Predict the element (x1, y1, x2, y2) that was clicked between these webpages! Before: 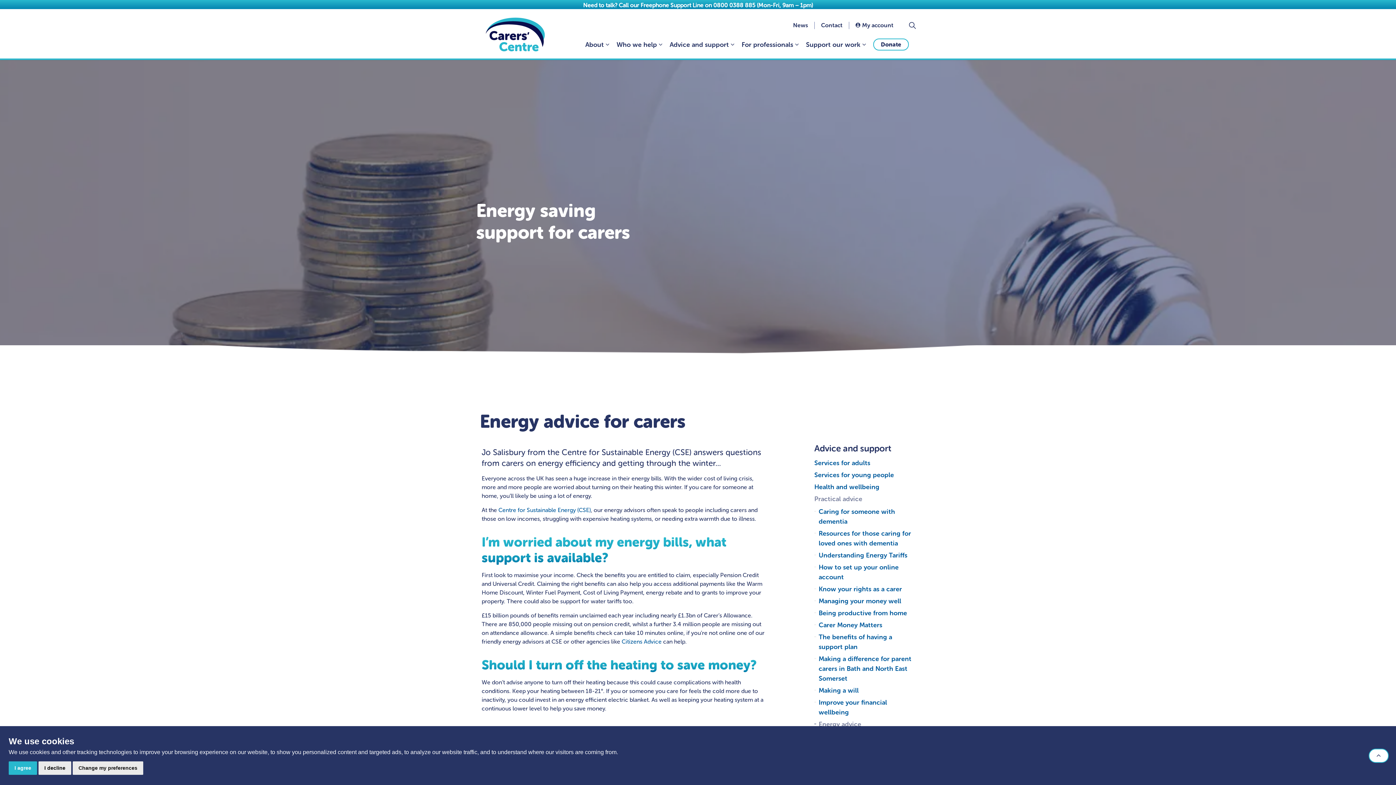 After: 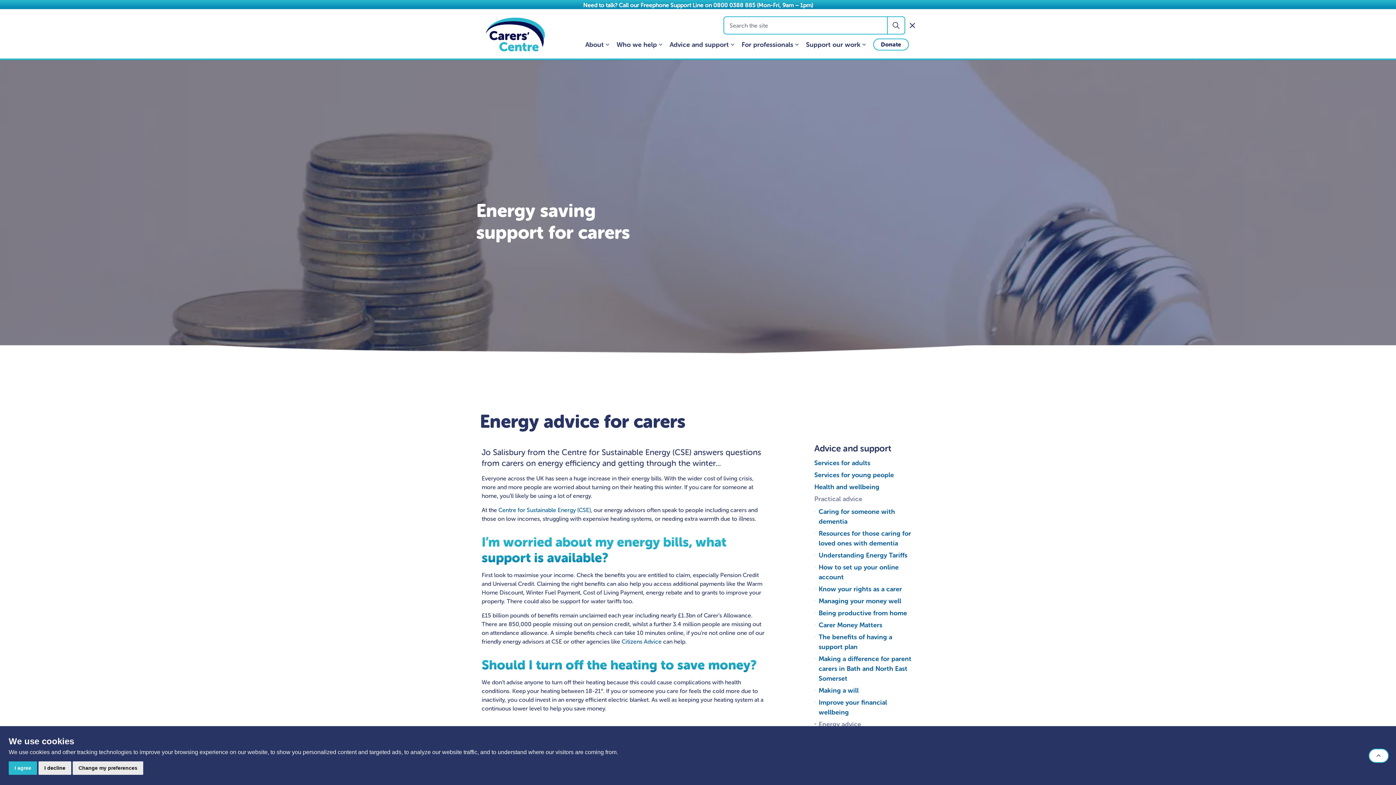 Action: label: Expand site search bbox: (905, 18, 920, 32)